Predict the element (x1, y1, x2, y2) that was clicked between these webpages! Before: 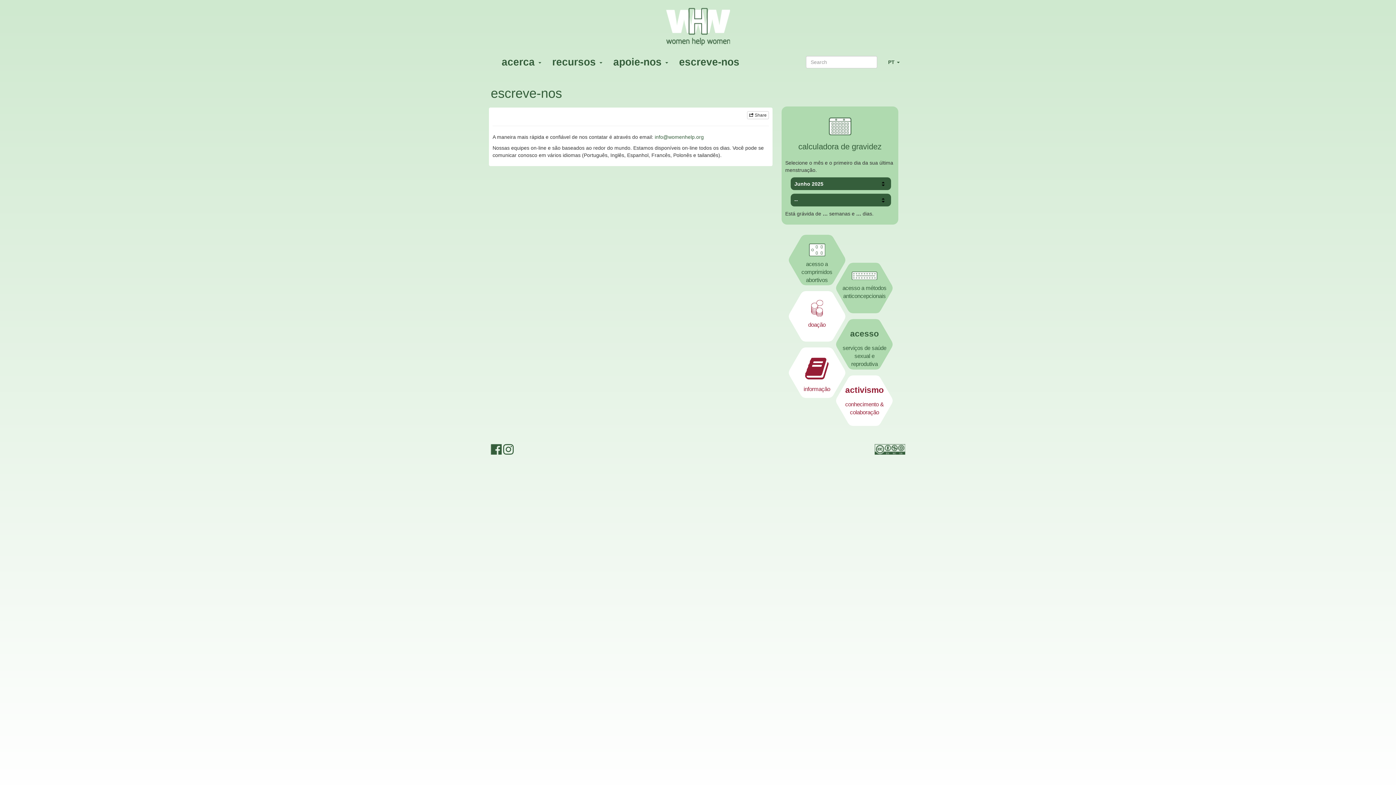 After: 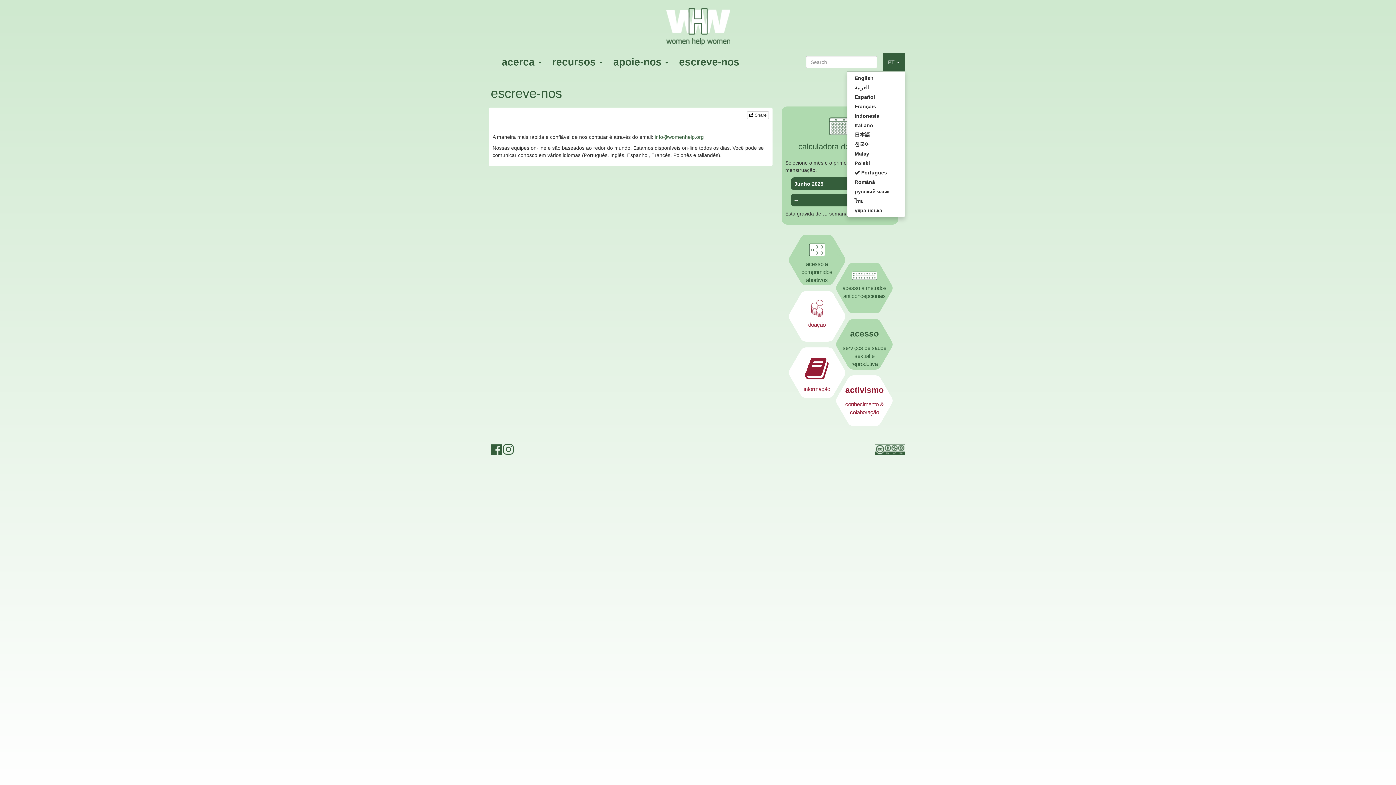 Action: label: PT 
Abrir menu de idiomas bbox: (882, 53, 905, 71)